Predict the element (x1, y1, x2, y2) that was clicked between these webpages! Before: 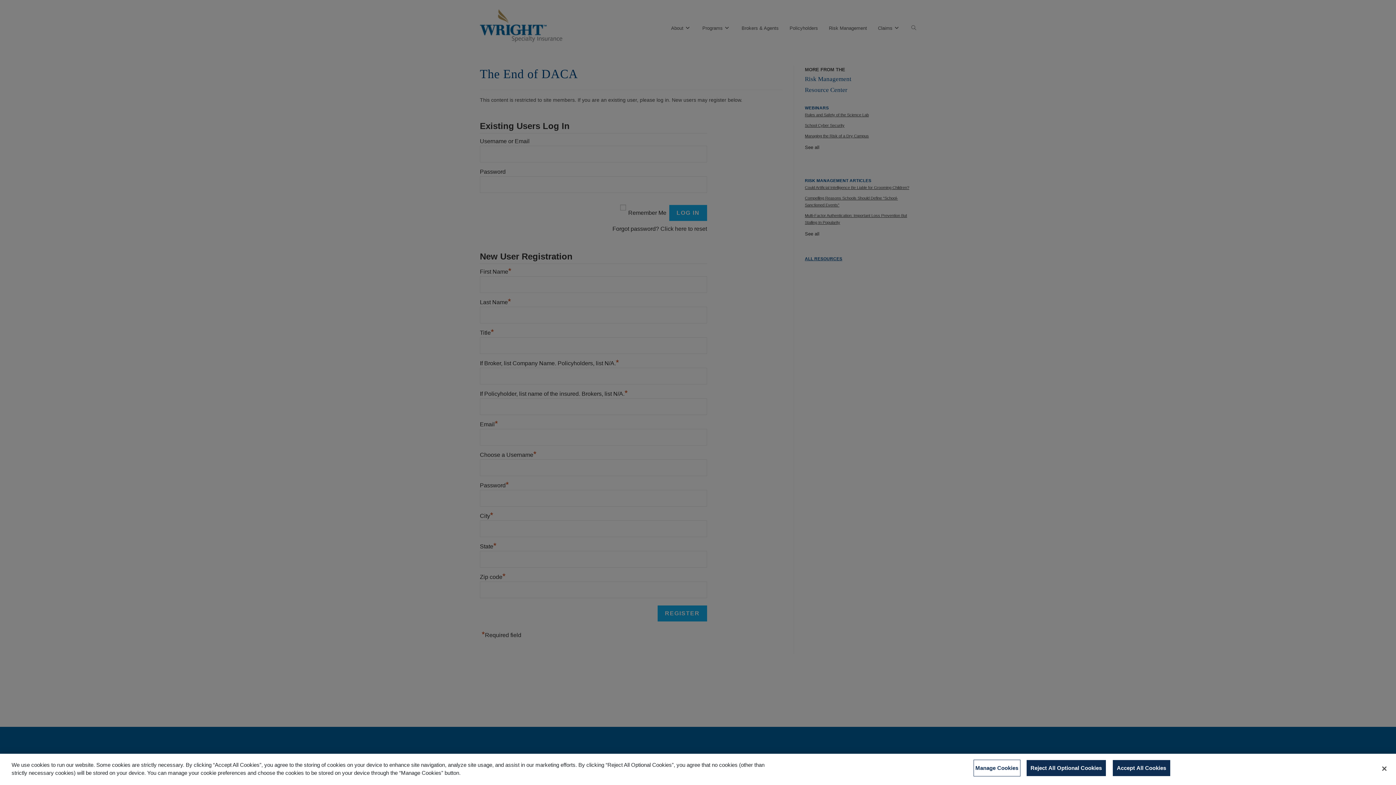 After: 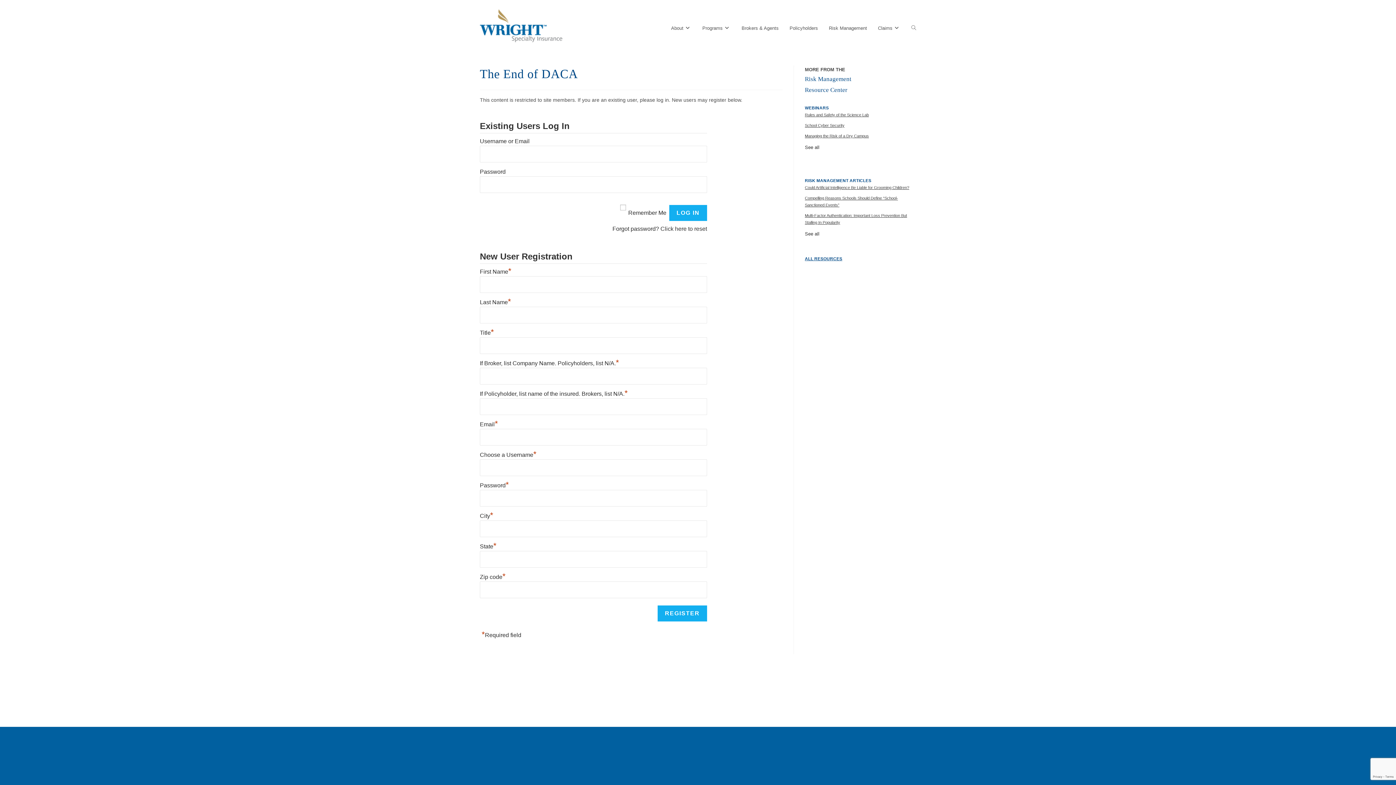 Action: label: Reject All Optional Cookies bbox: (1026, 760, 1106, 776)